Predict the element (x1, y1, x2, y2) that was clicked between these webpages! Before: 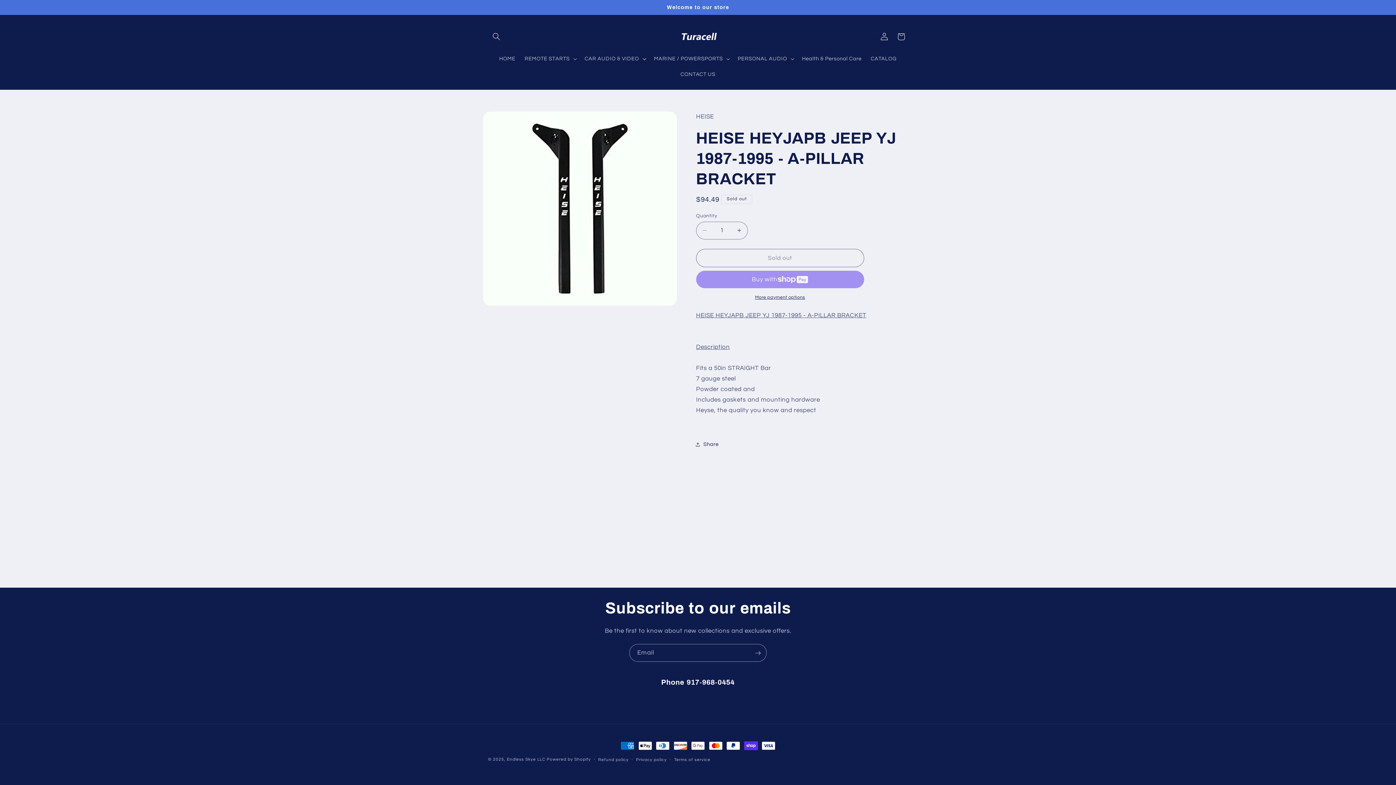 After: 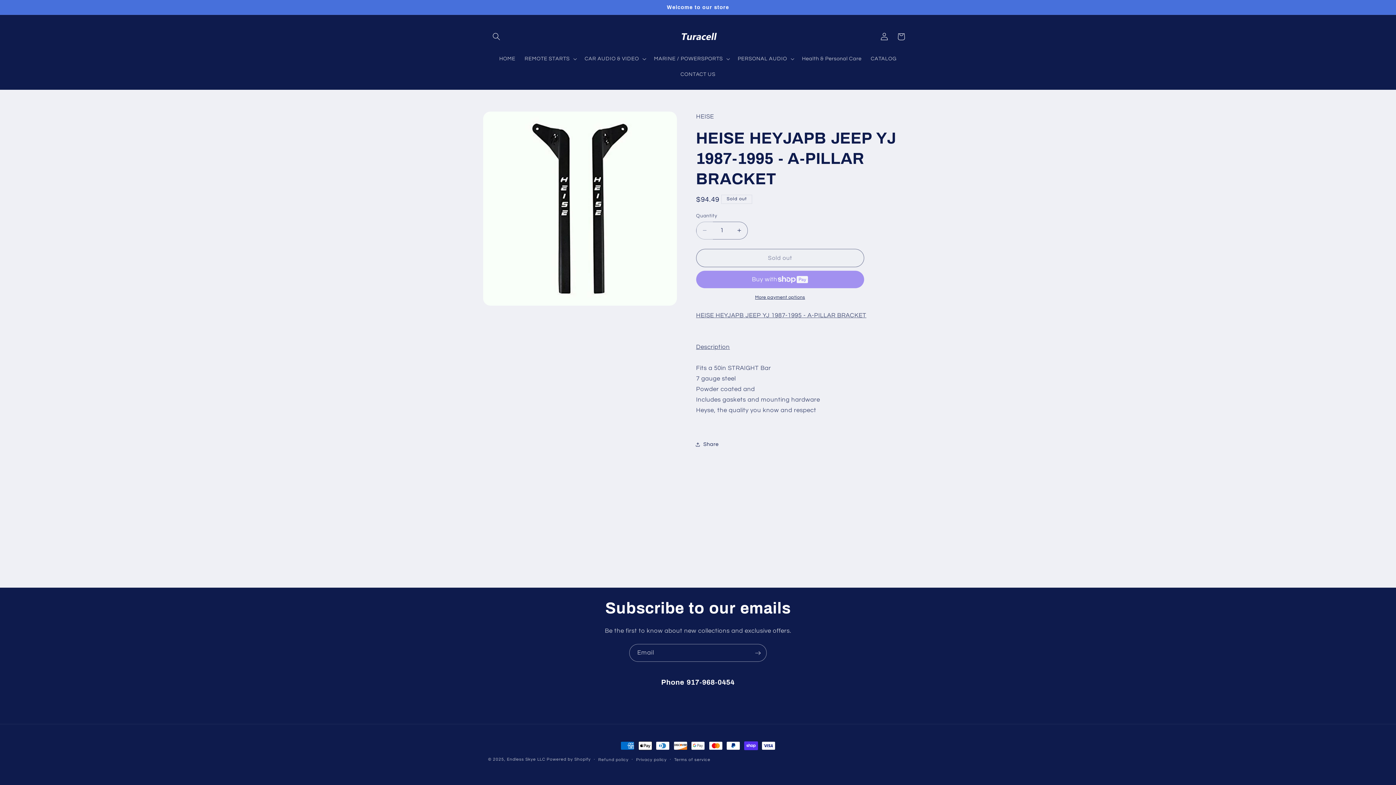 Action: label: Decrease quantity for HEISE HEYJAPB JEEP YJ 1987-1995 - A-PILLAR BRACKET bbox: (696, 221, 713, 239)